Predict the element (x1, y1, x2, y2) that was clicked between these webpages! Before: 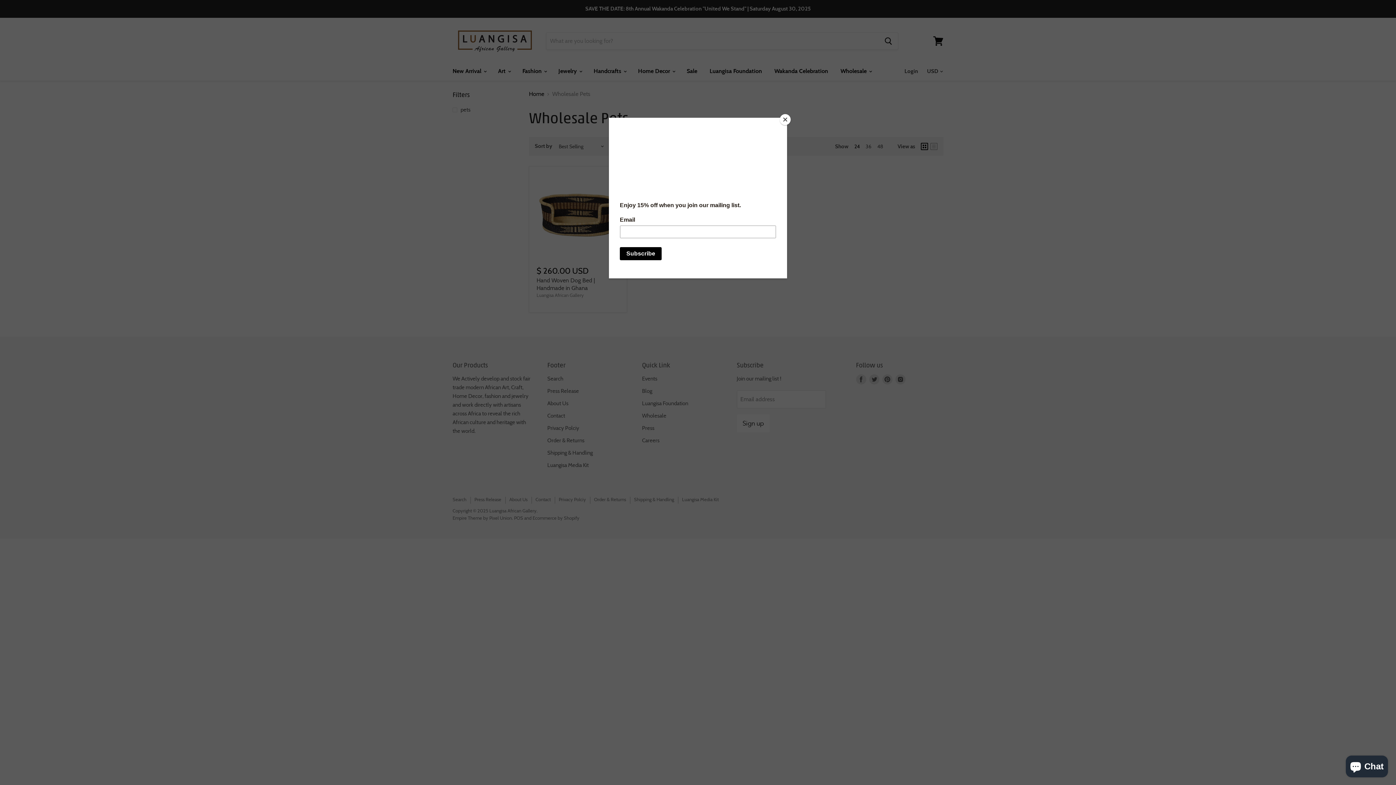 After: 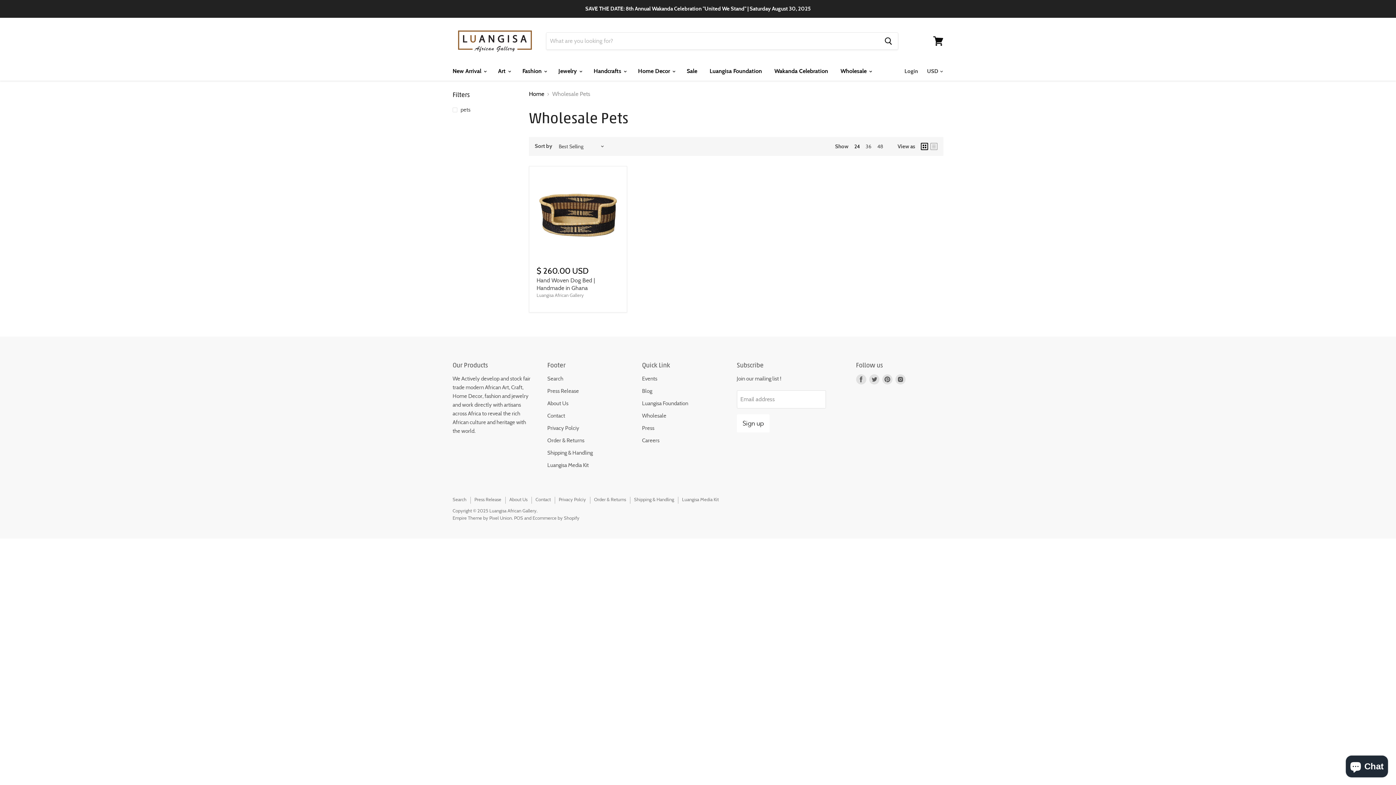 Action: bbox: (780, 114, 790, 125) label: Close